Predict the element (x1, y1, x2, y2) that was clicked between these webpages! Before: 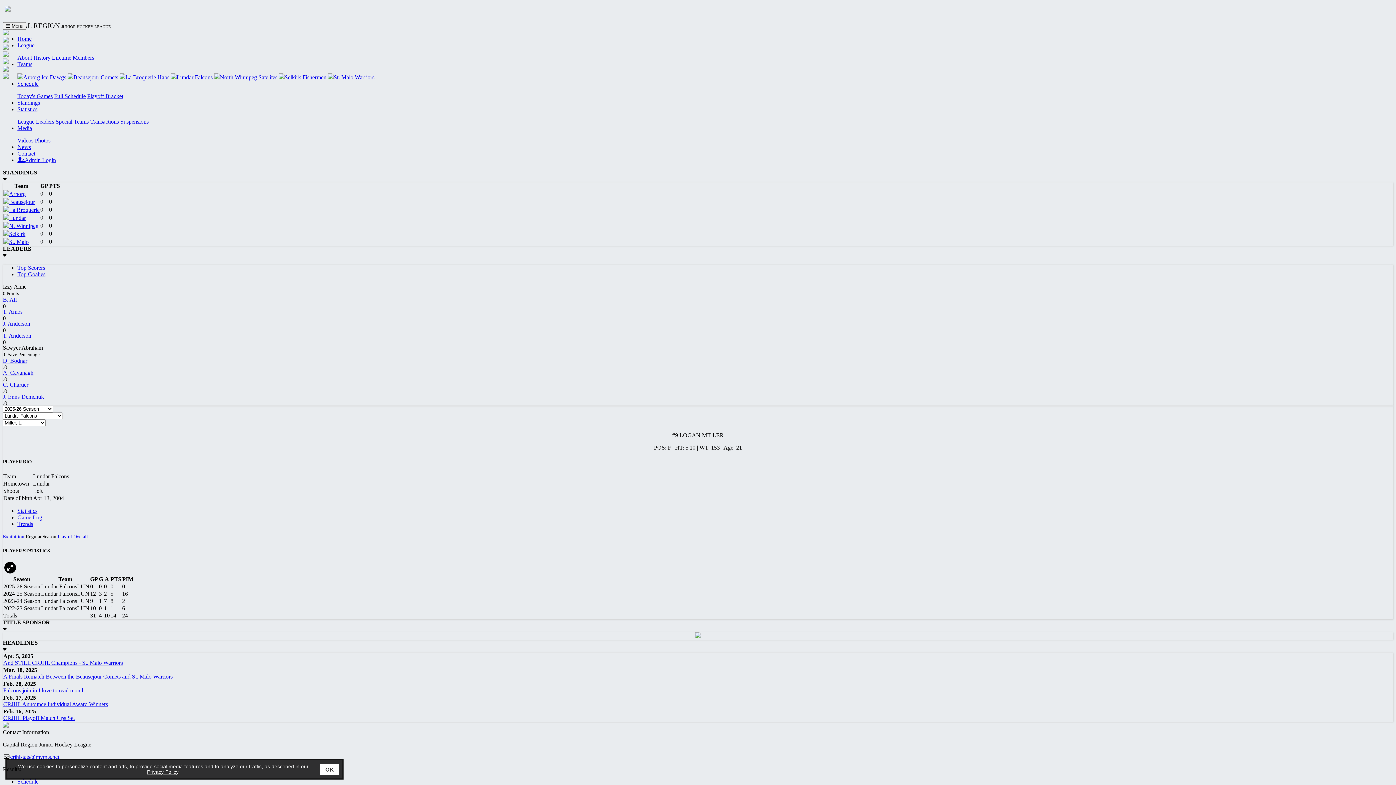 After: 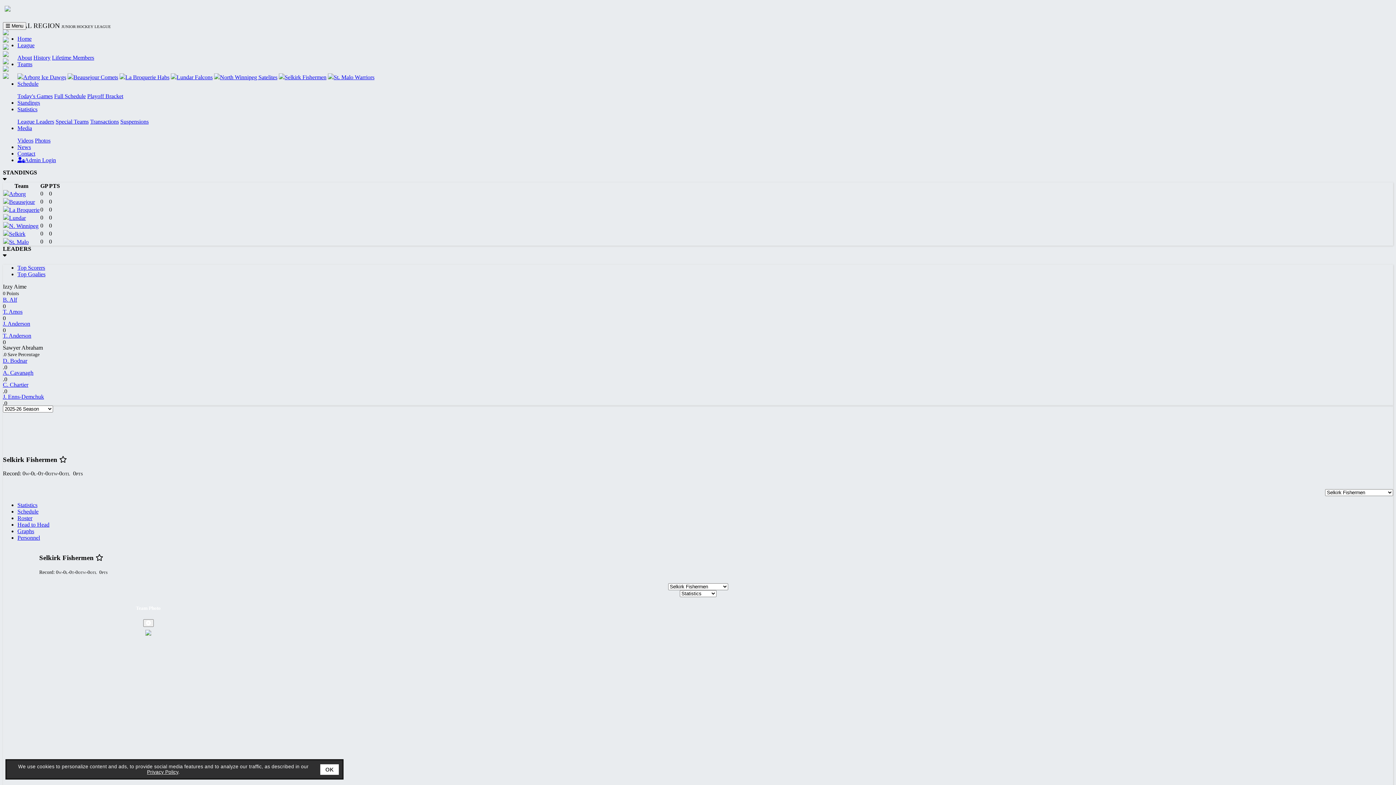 Action: bbox: (278, 74, 326, 80) label: Selkirk Fishermen